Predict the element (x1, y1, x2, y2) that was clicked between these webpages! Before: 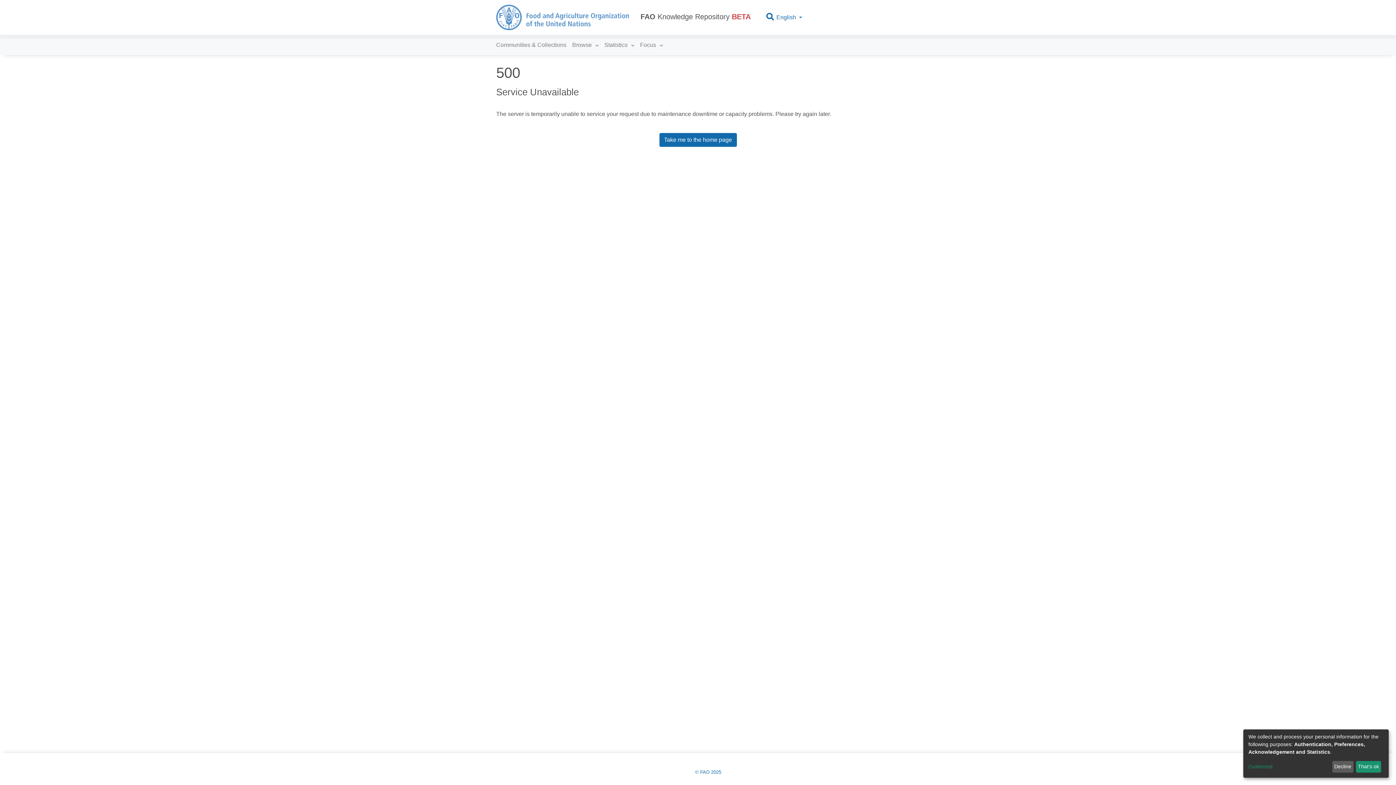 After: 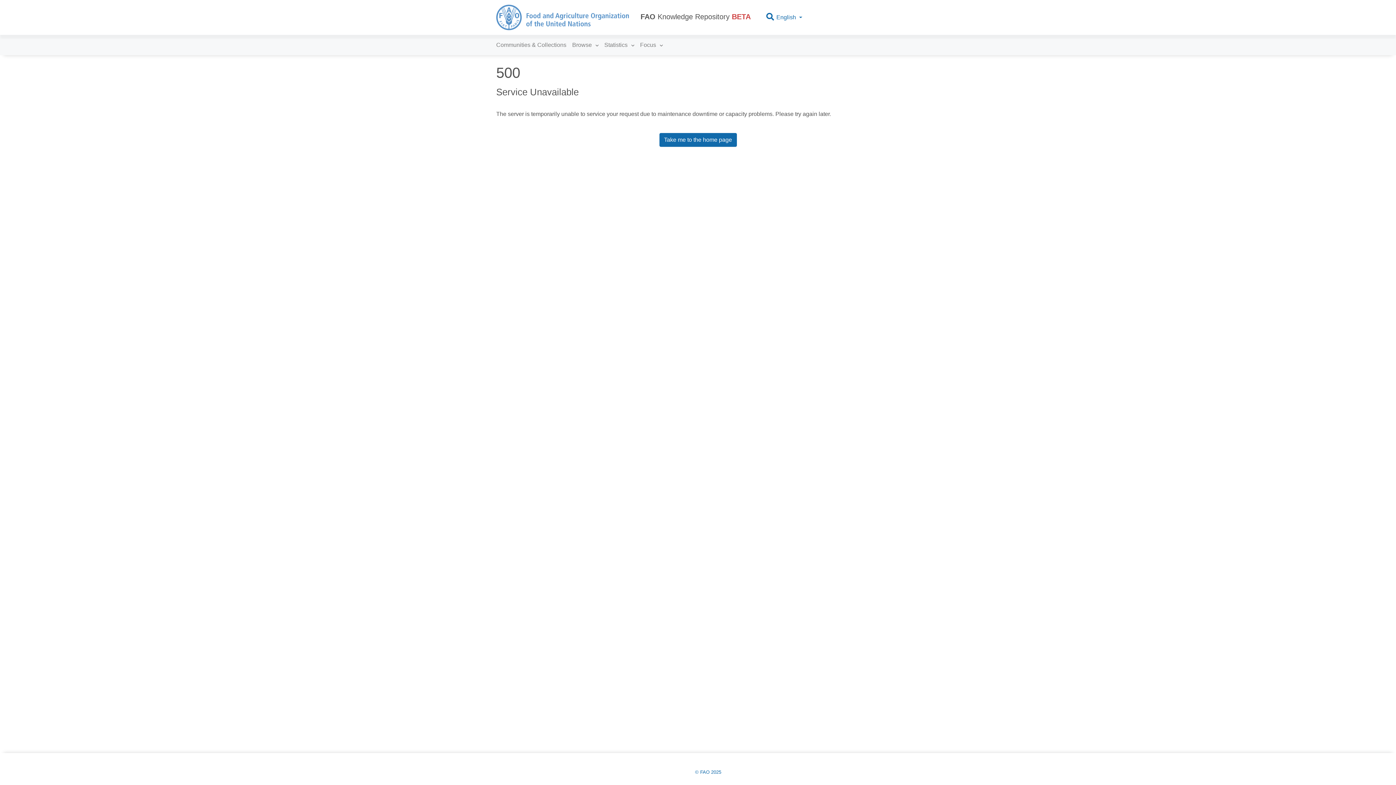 Action: label: That's ok bbox: (1356, 761, 1381, 773)